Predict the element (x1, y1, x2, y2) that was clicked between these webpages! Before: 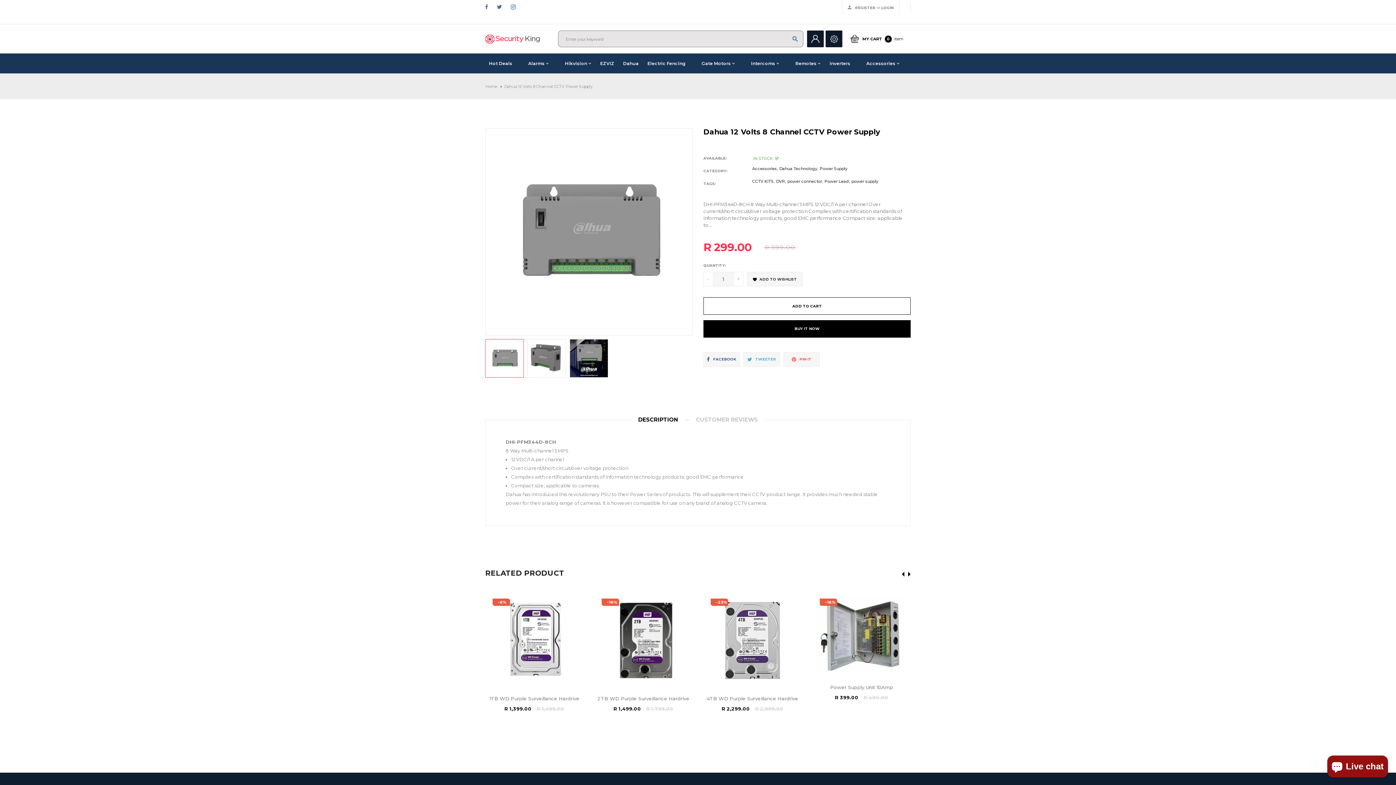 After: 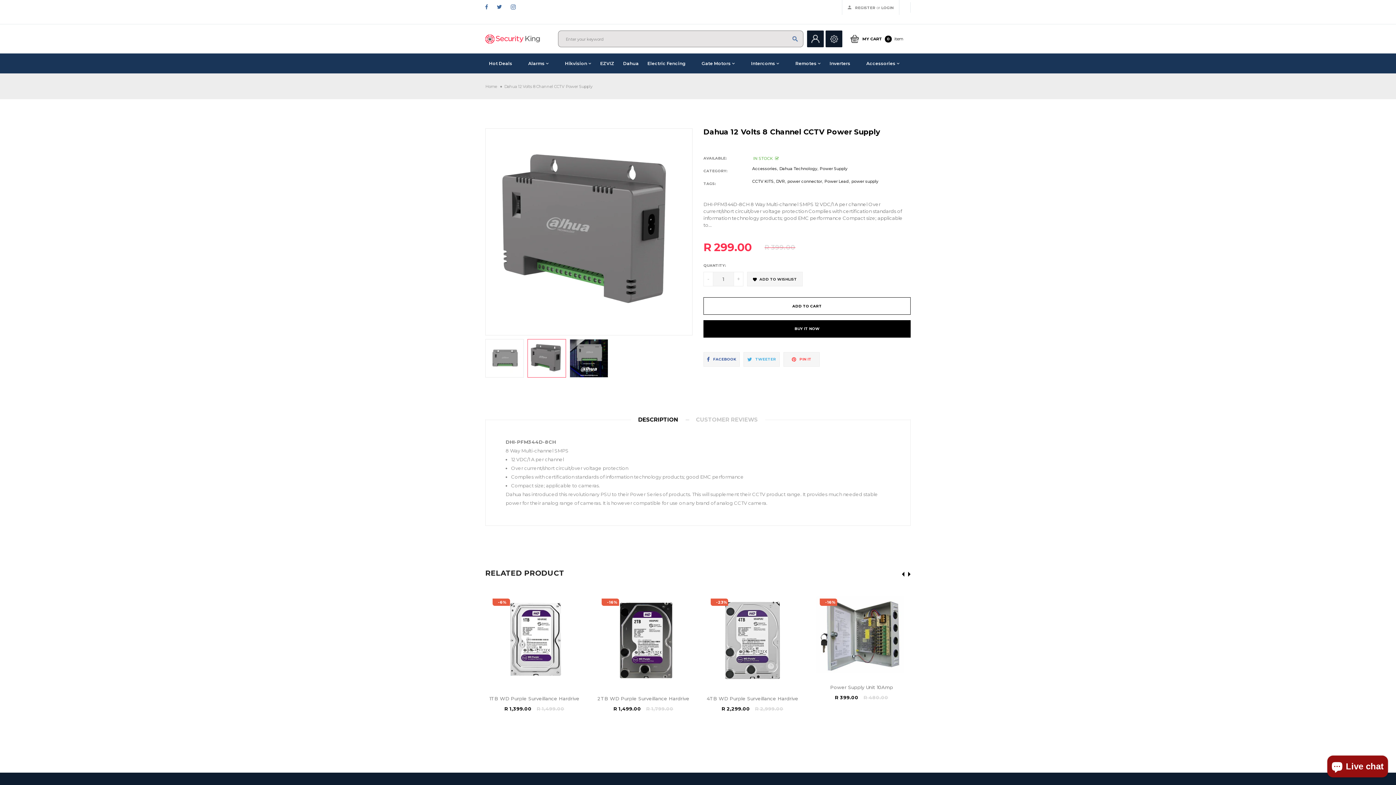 Action: bbox: (527, 339, 566, 377)